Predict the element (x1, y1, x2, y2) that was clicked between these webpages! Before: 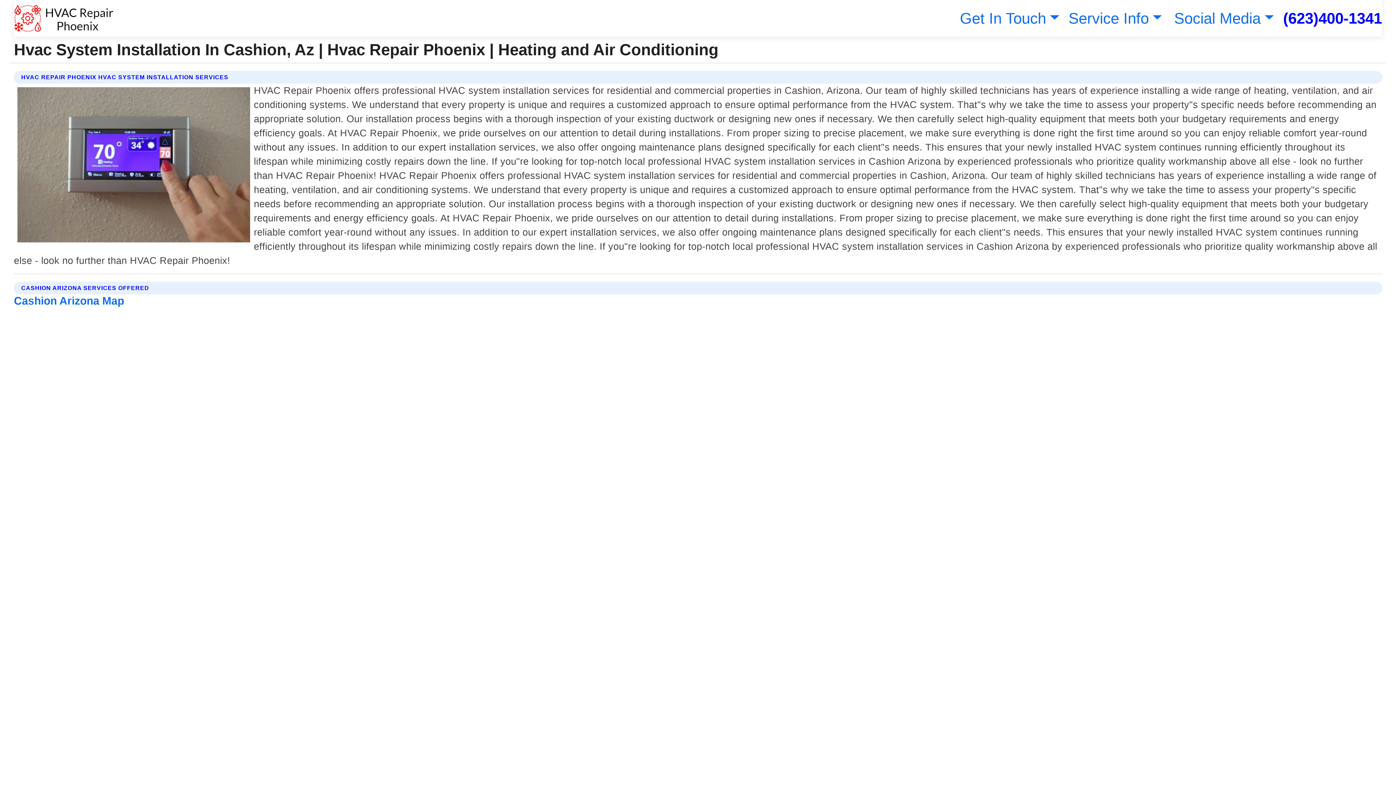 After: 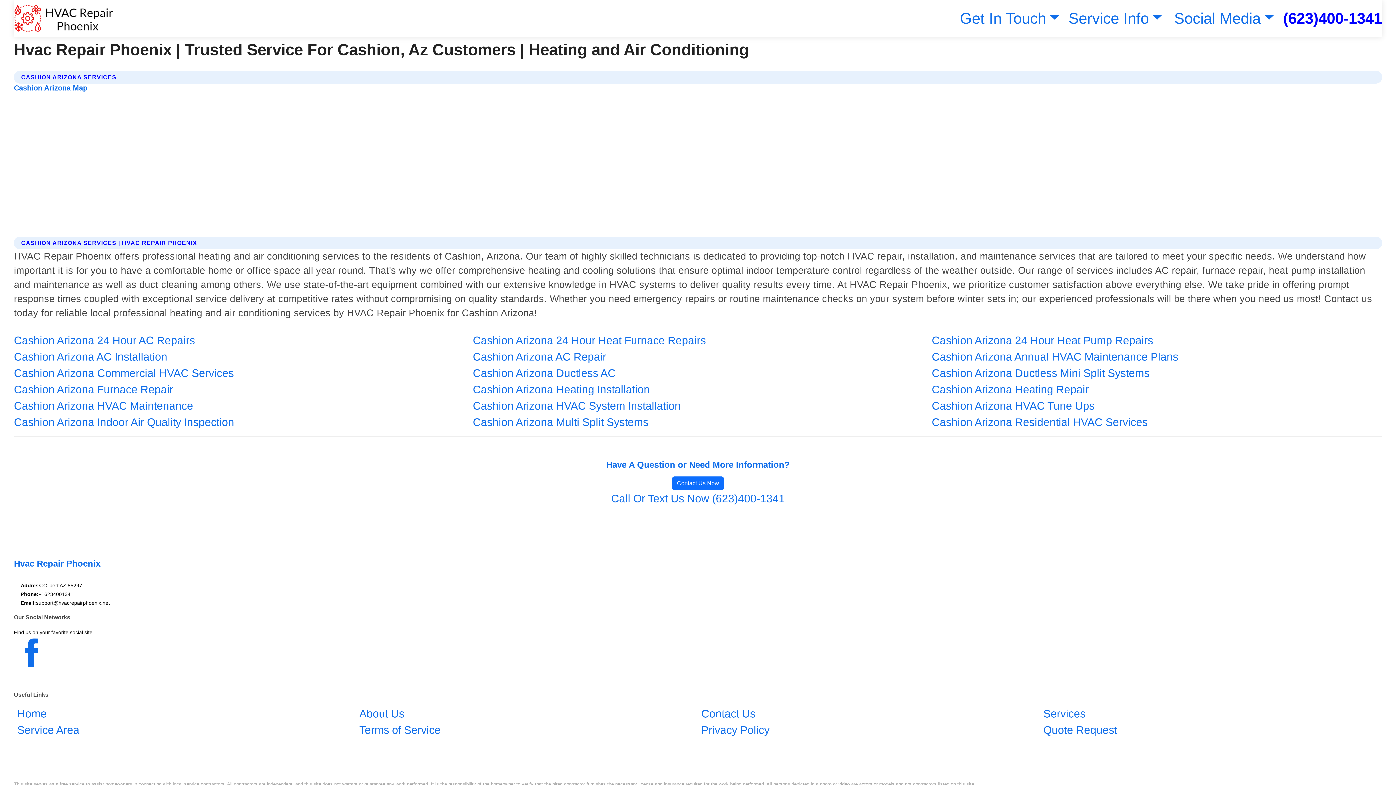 Action: label: Cashion Arizona Map bbox: (13, 294, 124, 306)